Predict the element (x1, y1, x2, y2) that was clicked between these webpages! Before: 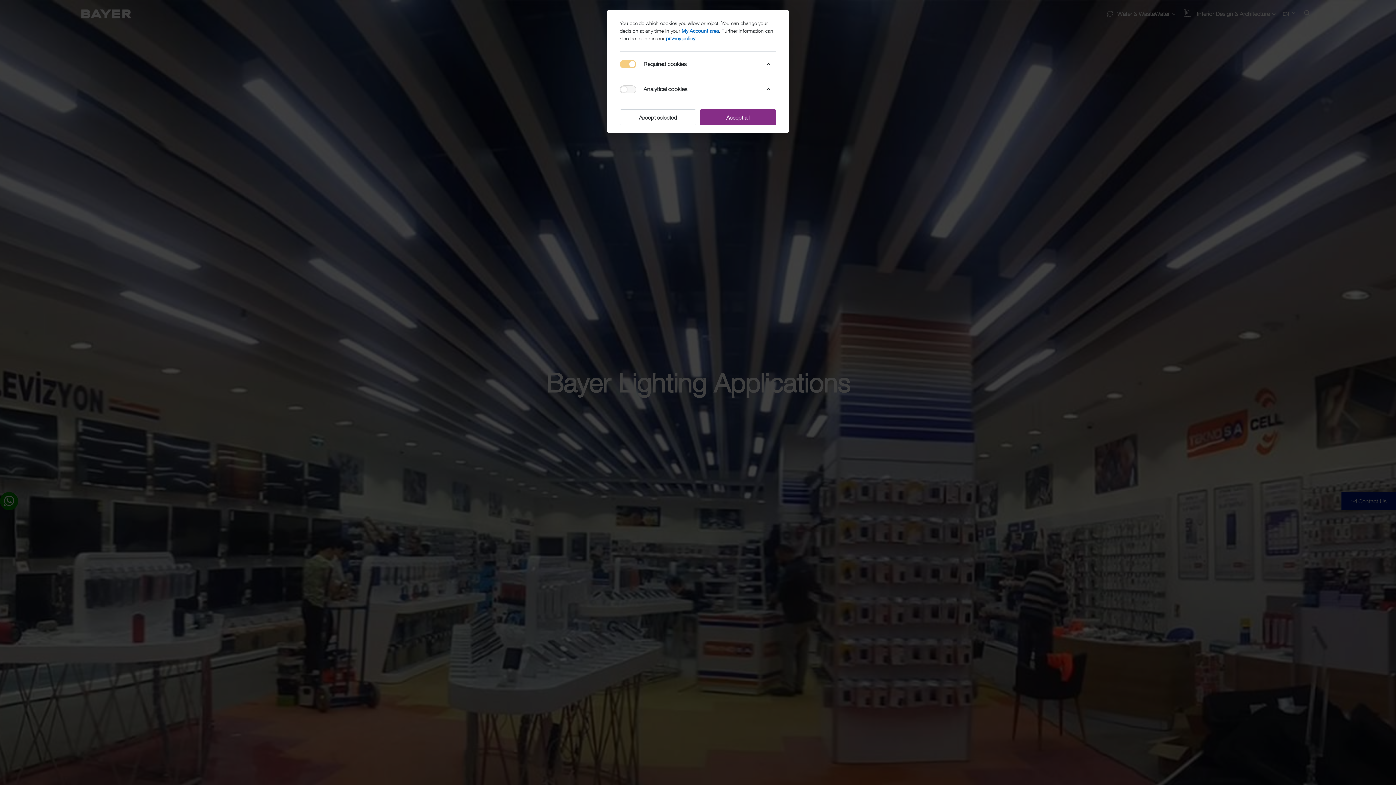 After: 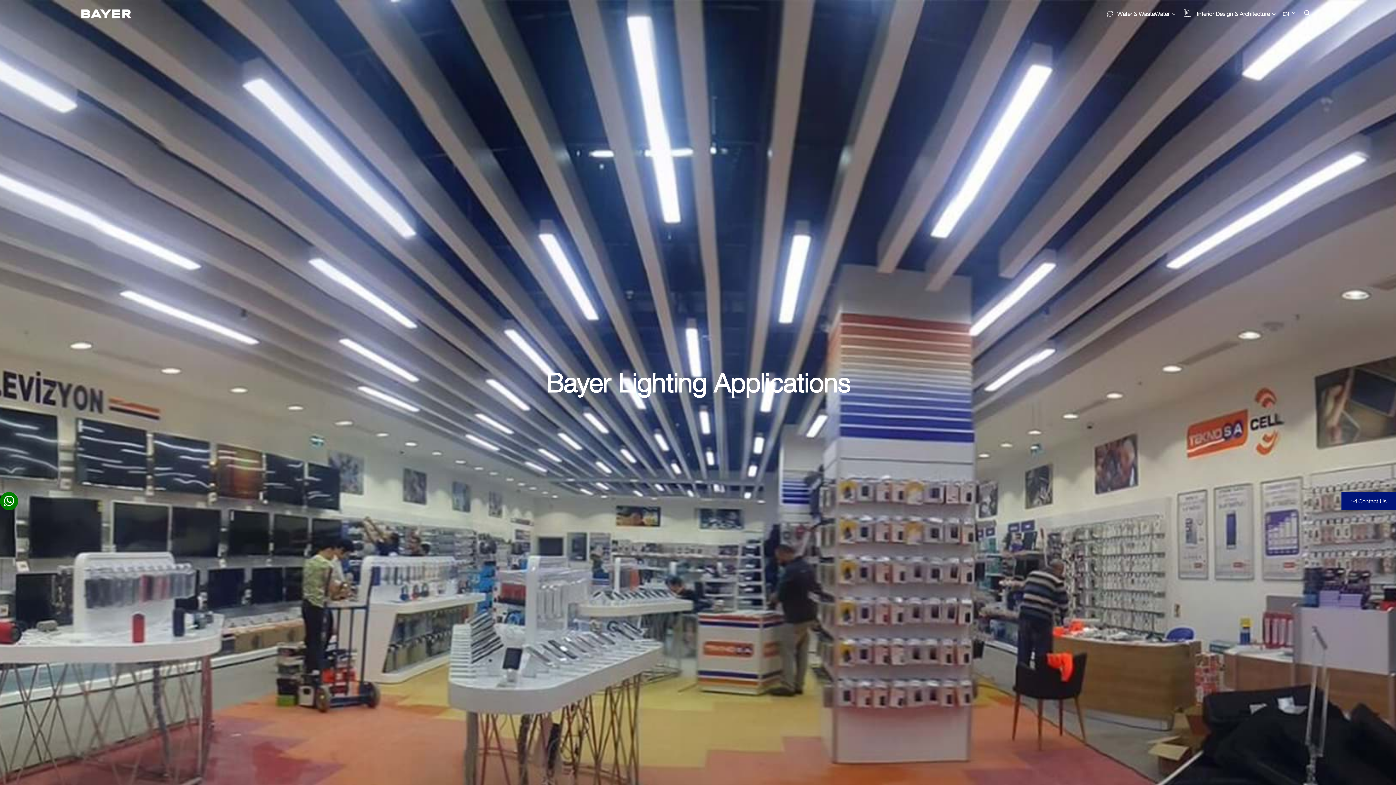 Action: bbox: (700, 109, 776, 125) label: Accept all